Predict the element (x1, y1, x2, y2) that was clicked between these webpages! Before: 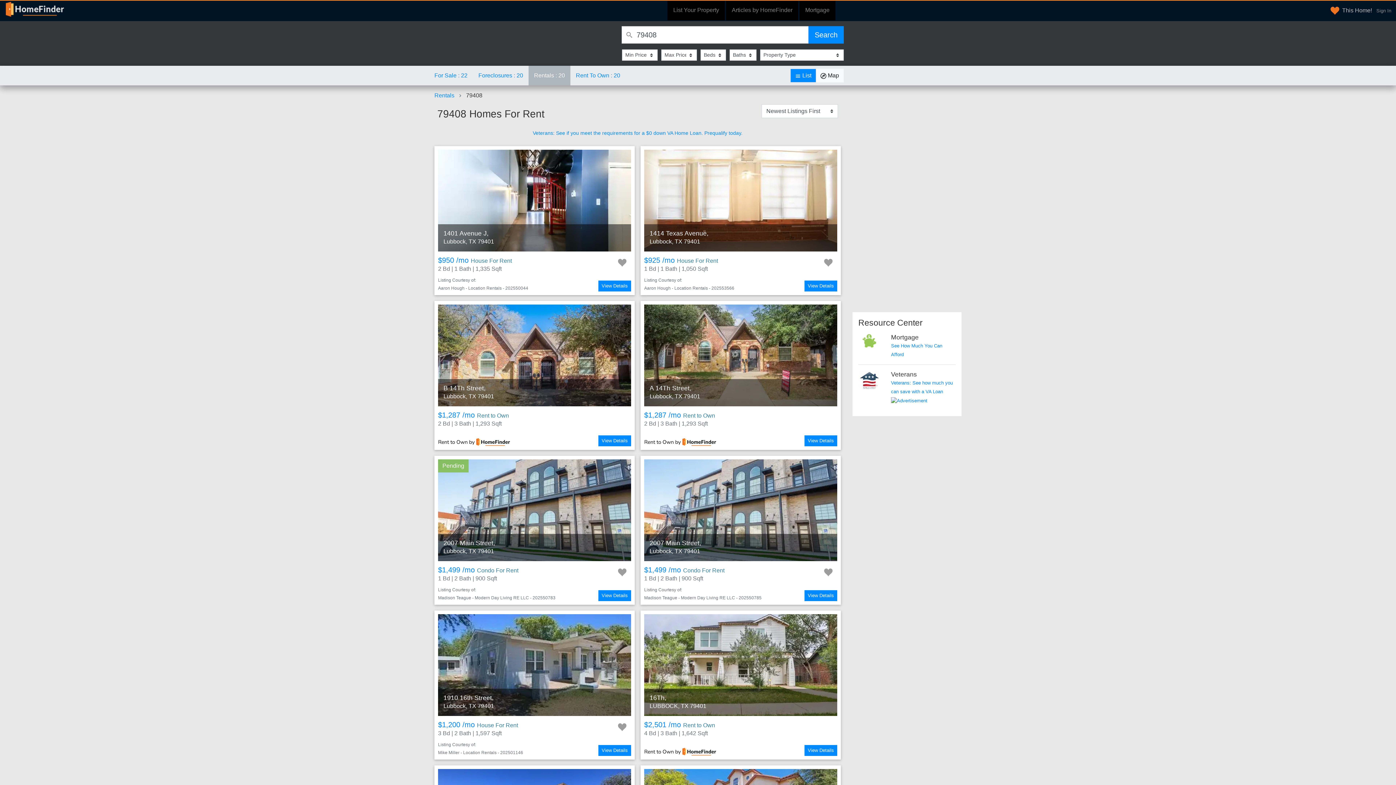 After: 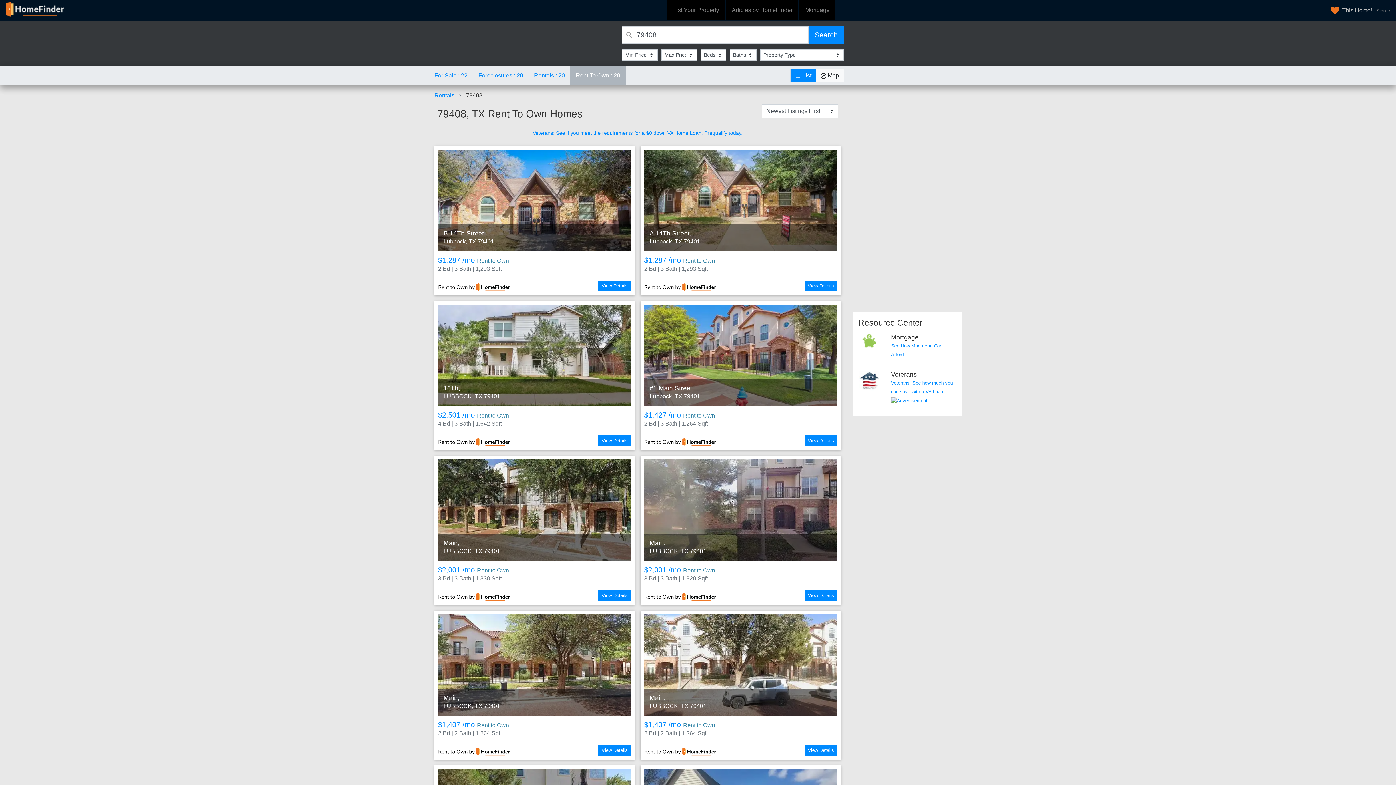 Action: bbox: (570, 65, 625, 85) label: Rent To Own : 20